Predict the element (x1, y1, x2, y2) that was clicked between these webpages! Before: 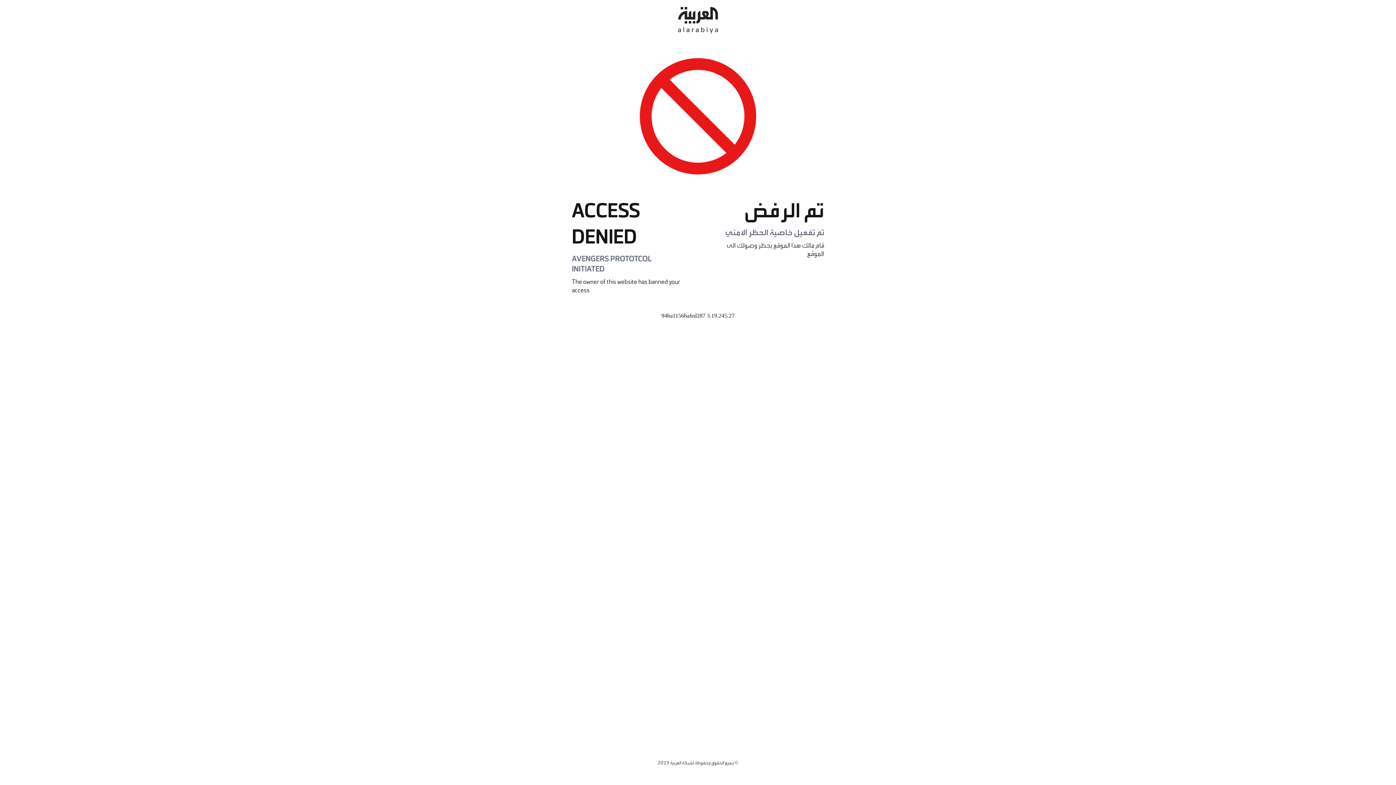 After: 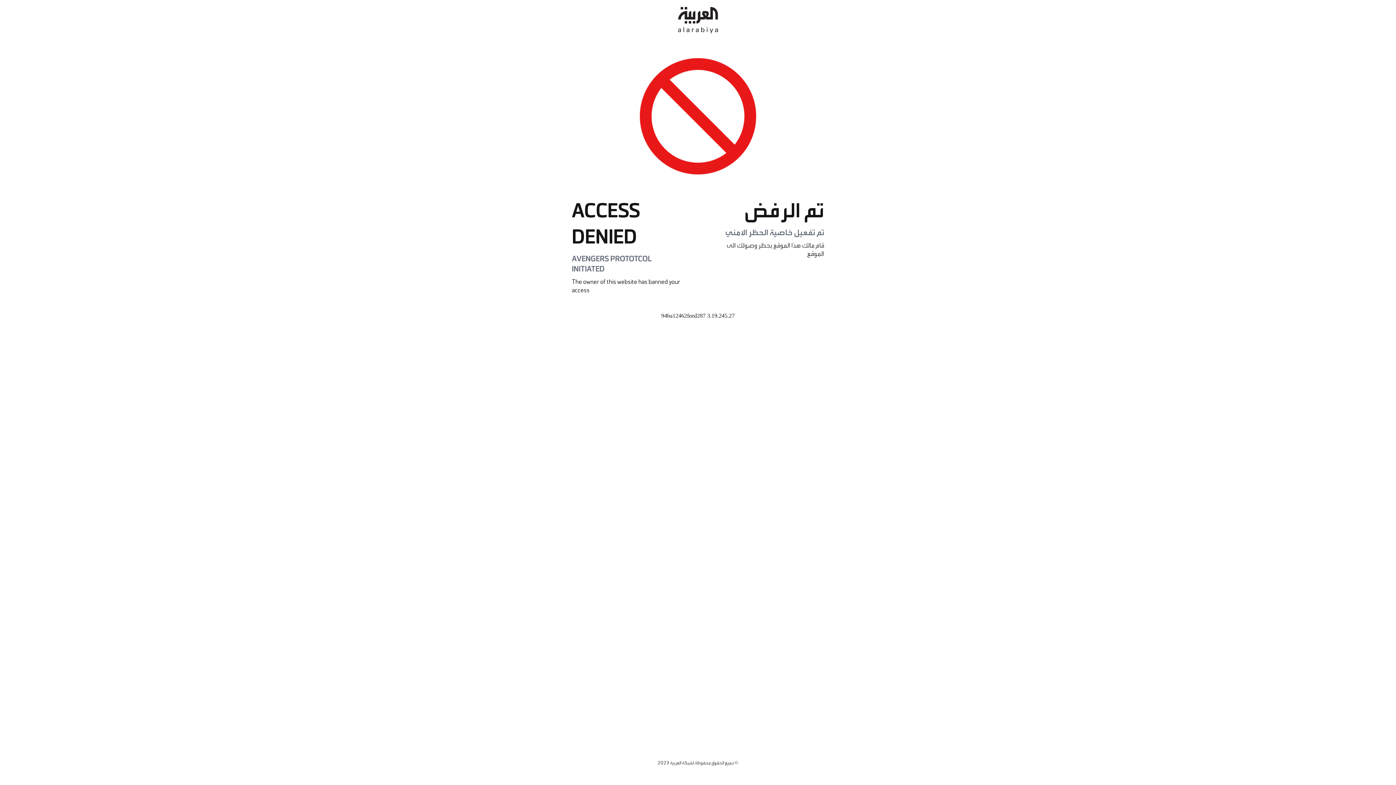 Action: bbox: (678, 0, 718, 40)